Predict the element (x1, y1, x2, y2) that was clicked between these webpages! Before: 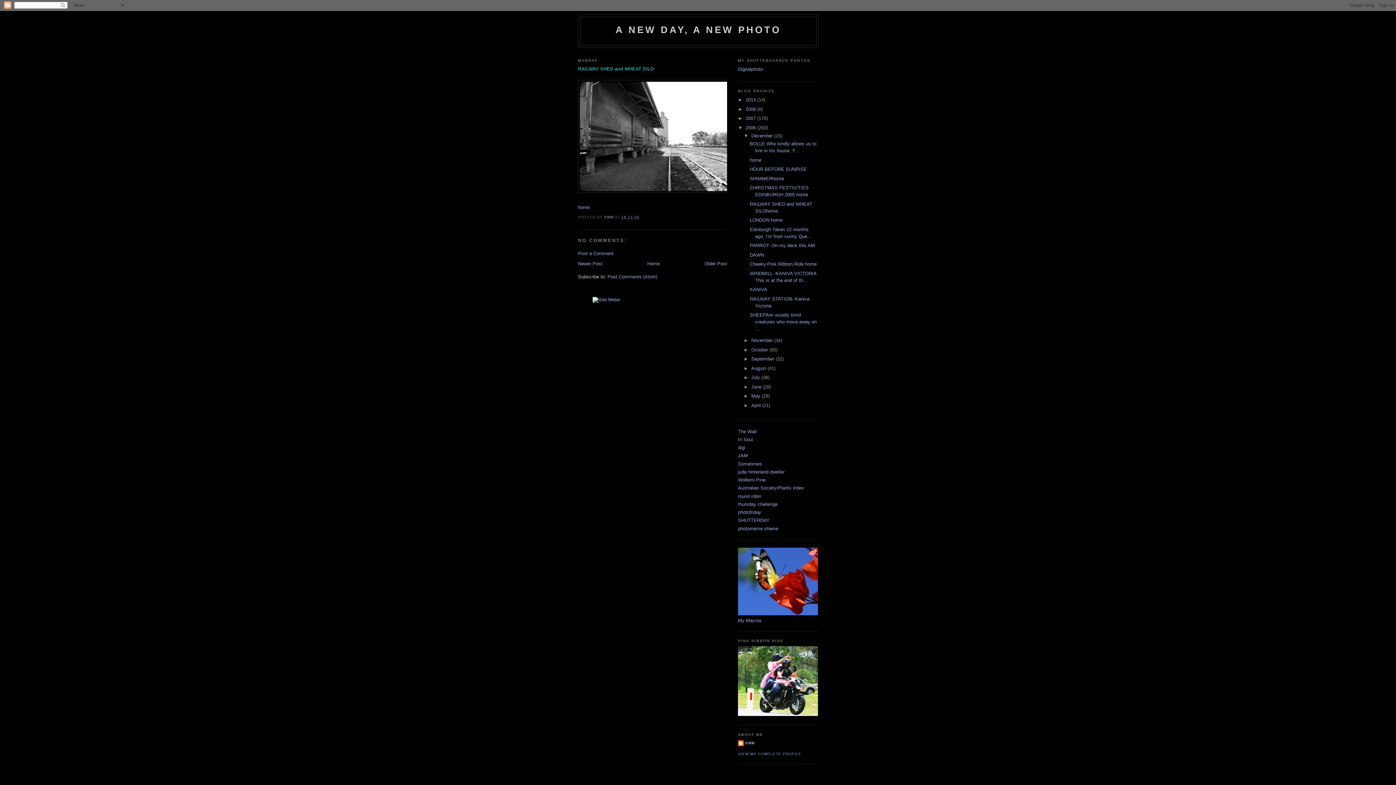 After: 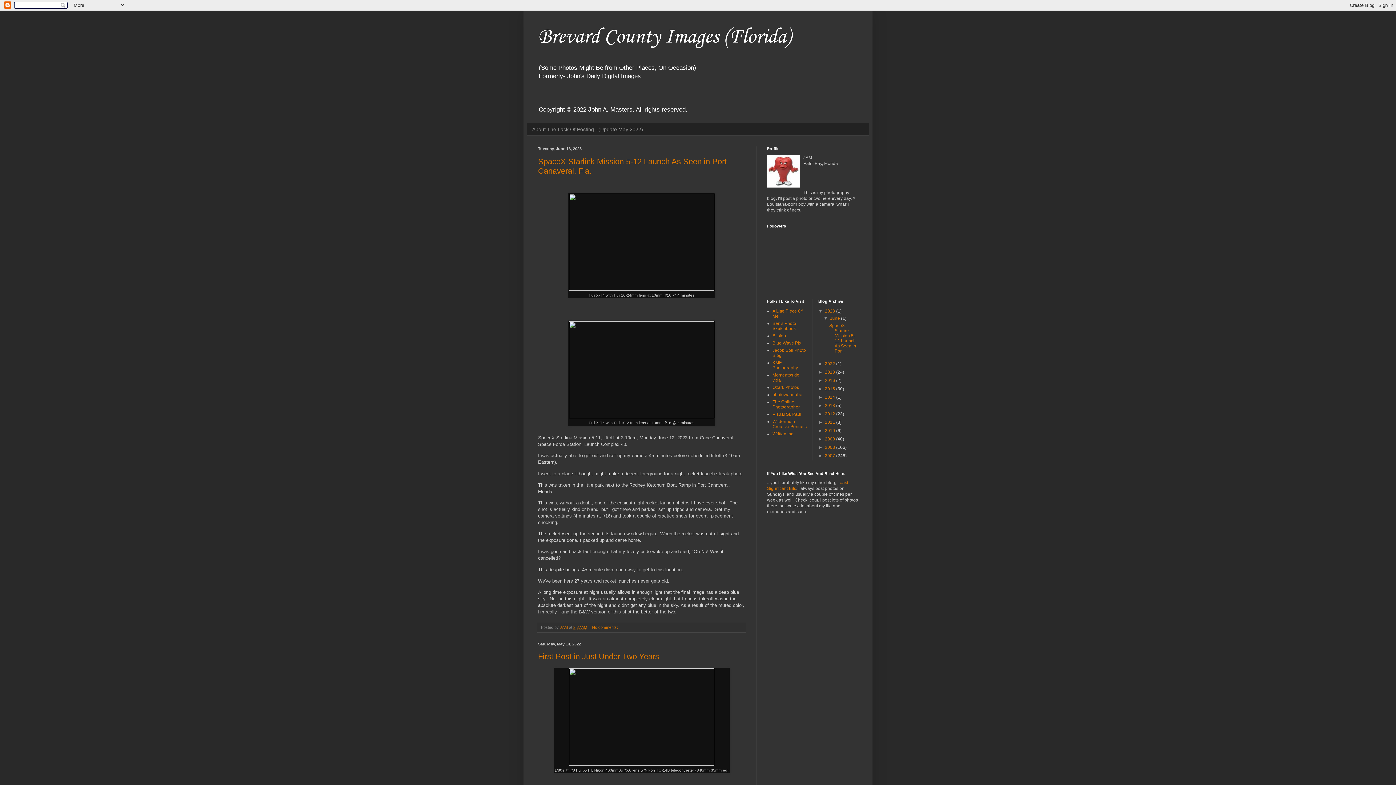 Action: bbox: (738, 453, 748, 458) label: JAM